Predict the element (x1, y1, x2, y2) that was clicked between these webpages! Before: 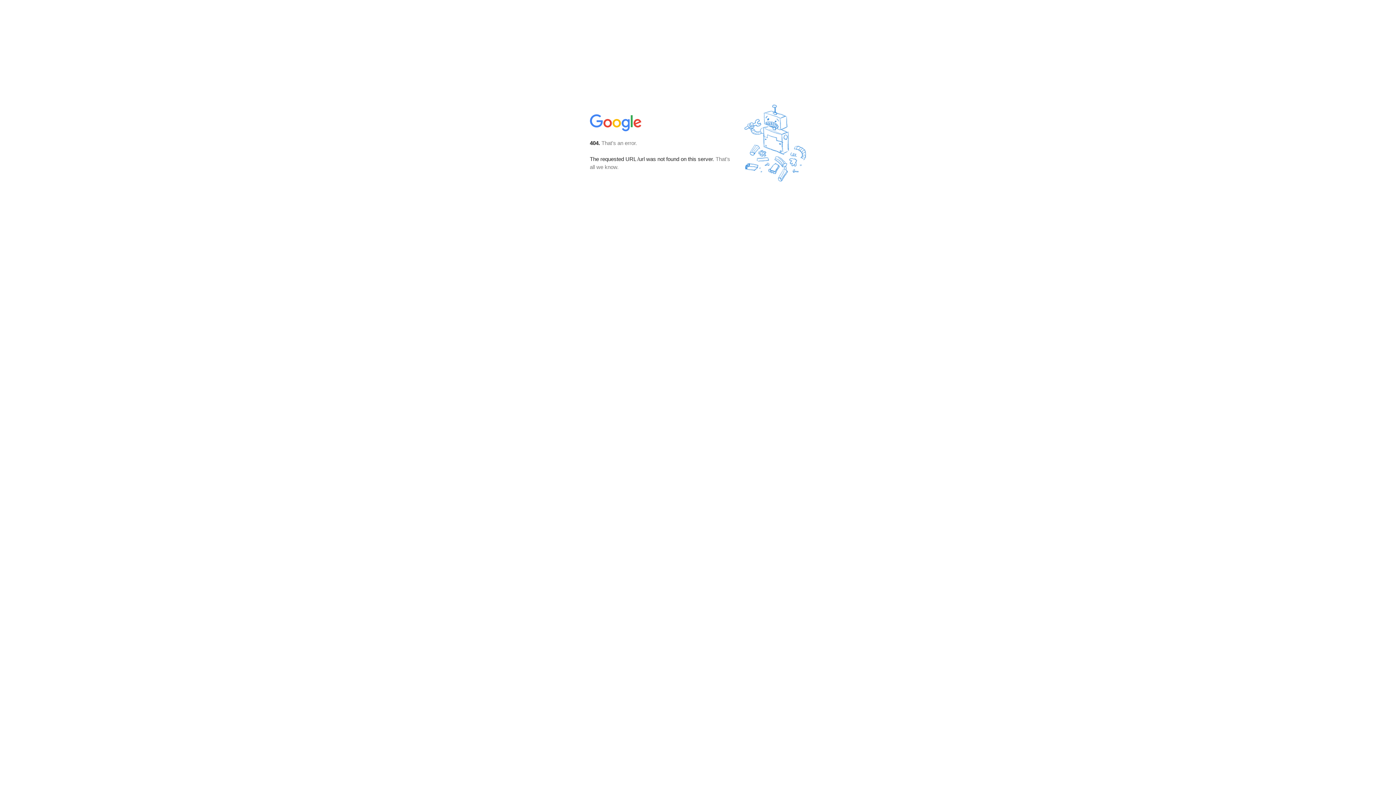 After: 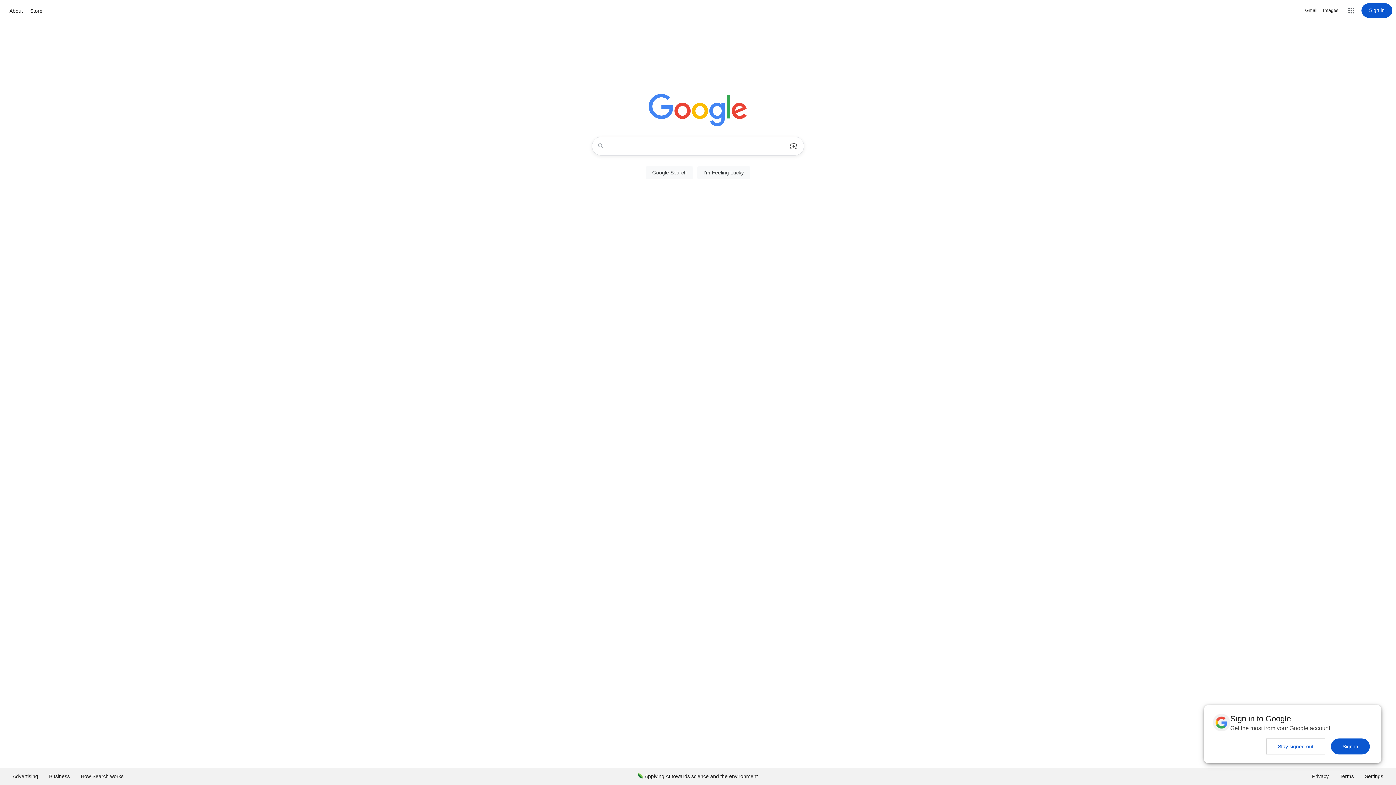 Action: bbox: (590, 127, 642, 134)